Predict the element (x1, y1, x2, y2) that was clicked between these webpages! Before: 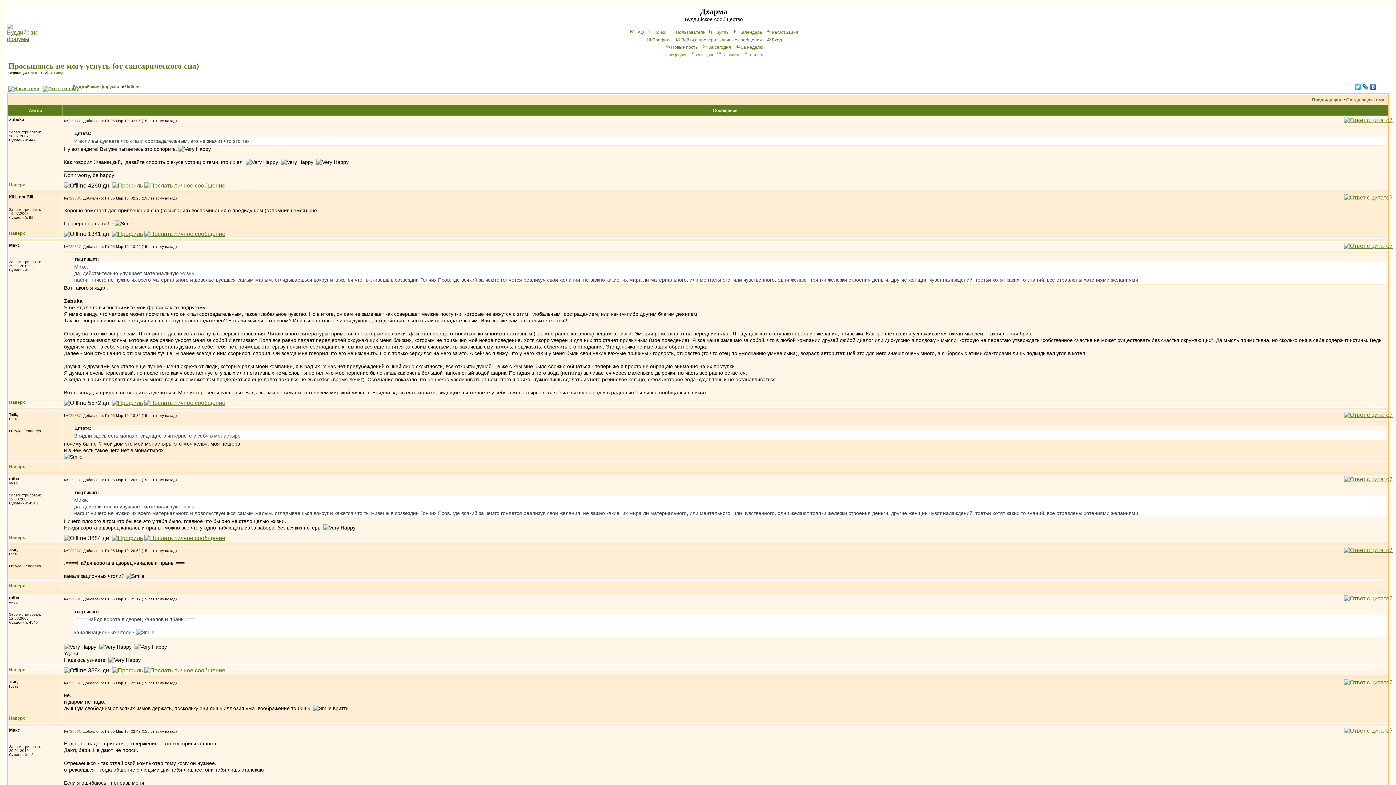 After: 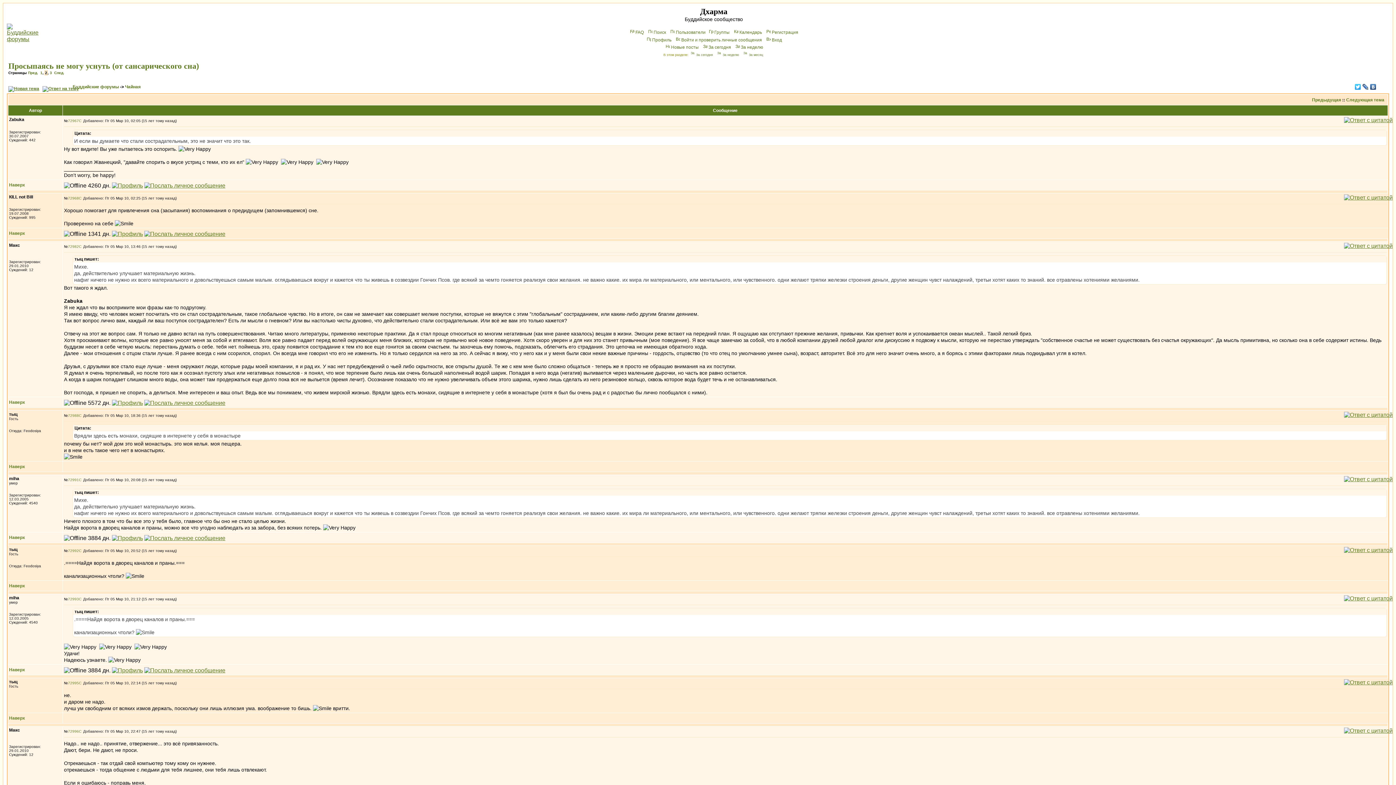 Action: bbox: (1362, 82, 1369, 91)